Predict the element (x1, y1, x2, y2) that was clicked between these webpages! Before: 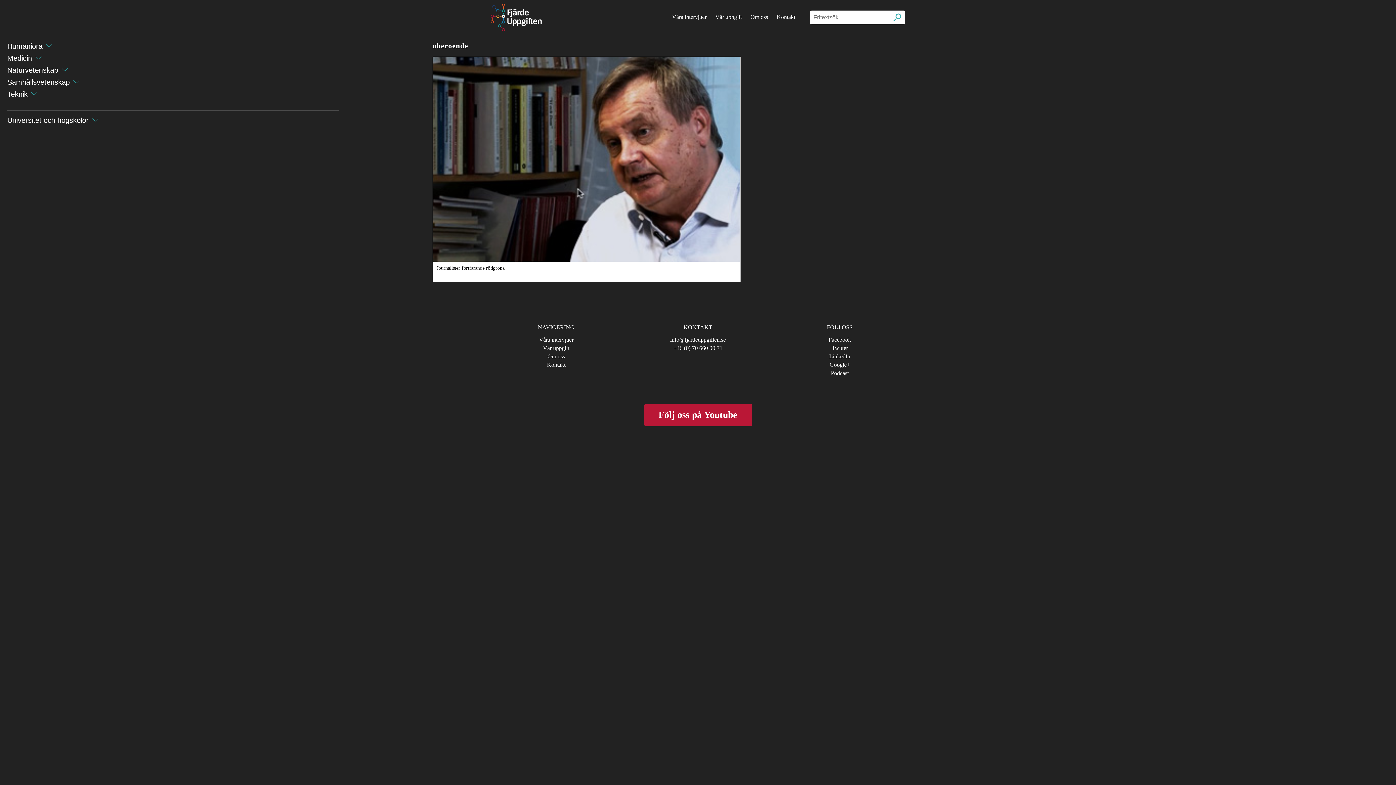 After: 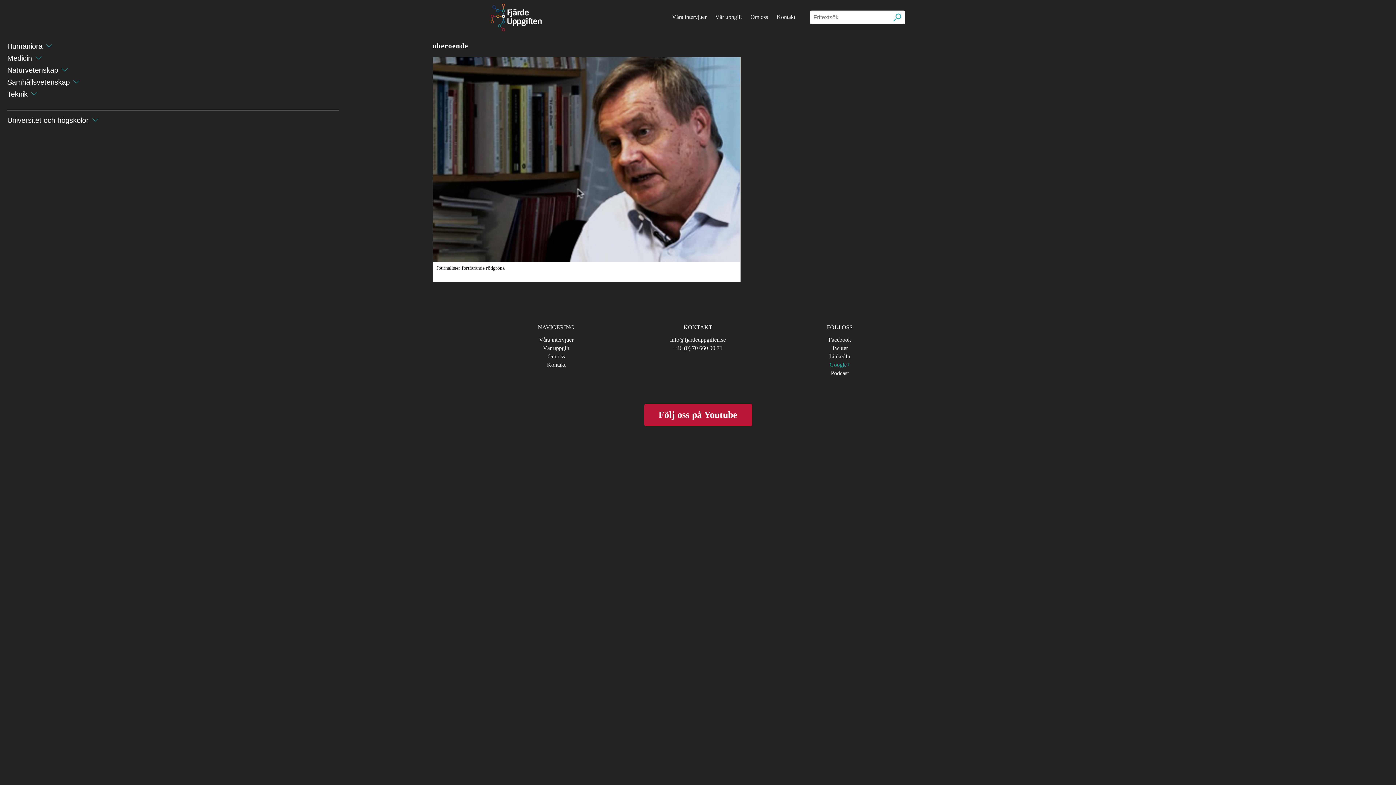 Action: bbox: (829, 361, 850, 368) label: Google+